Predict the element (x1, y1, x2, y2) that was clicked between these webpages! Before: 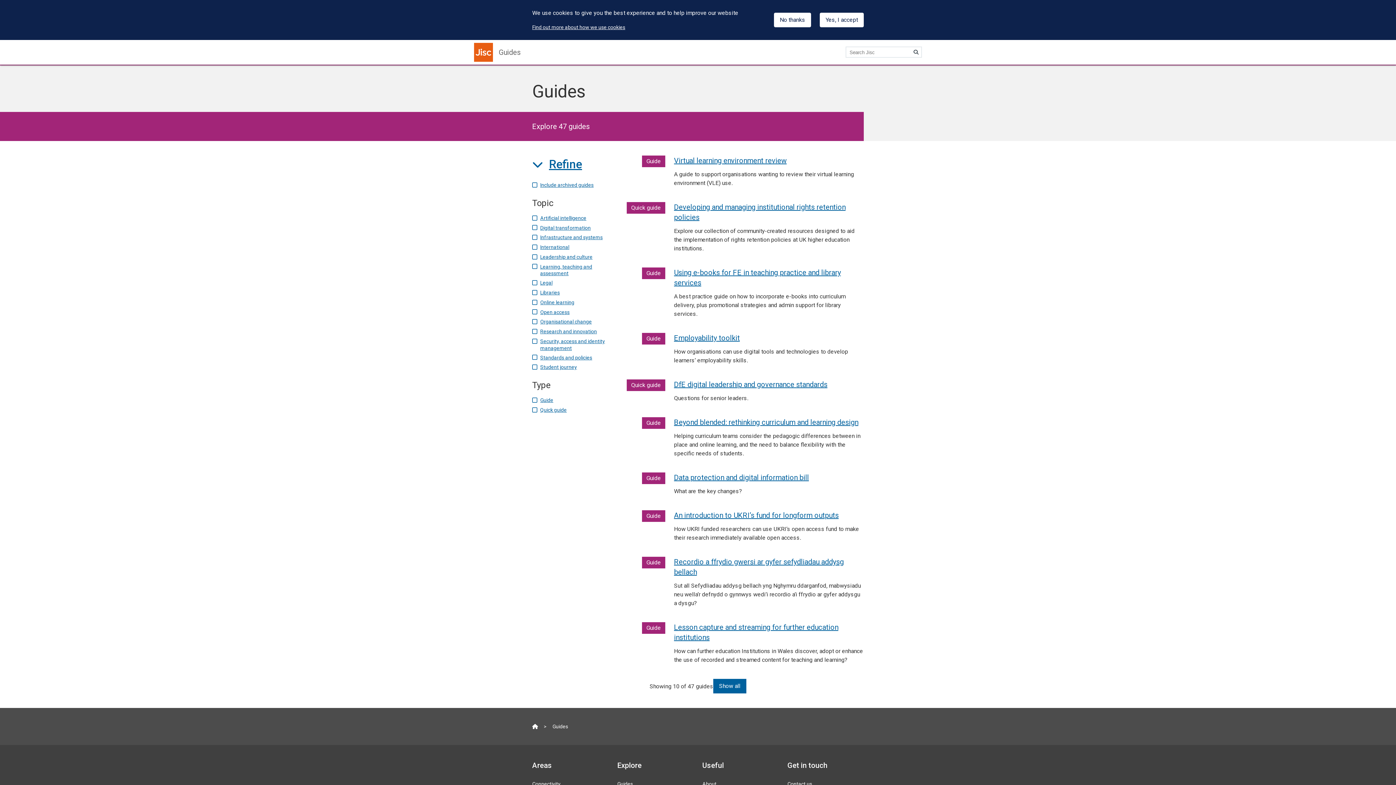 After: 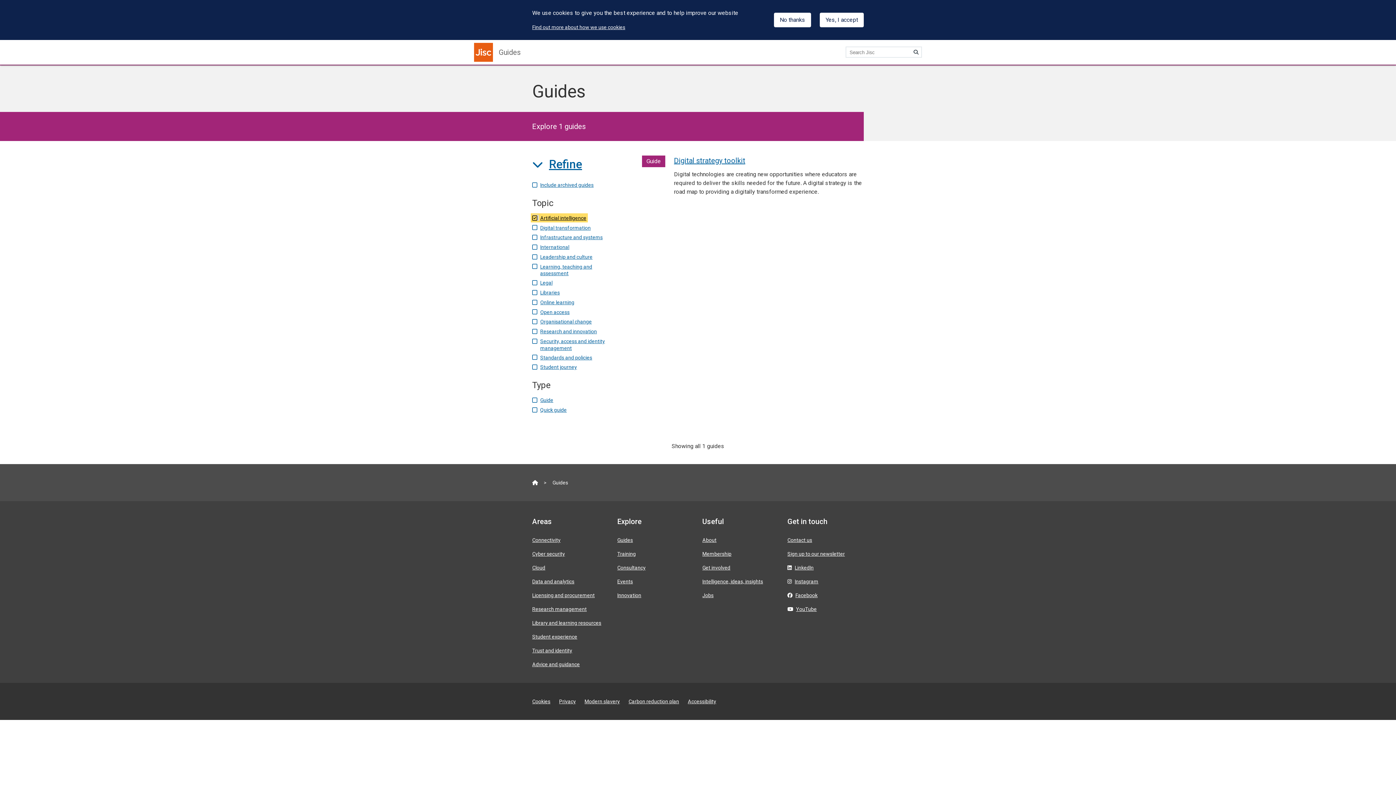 Action: label: Artificial intelligence bbox: (532, 214, 586, 221)